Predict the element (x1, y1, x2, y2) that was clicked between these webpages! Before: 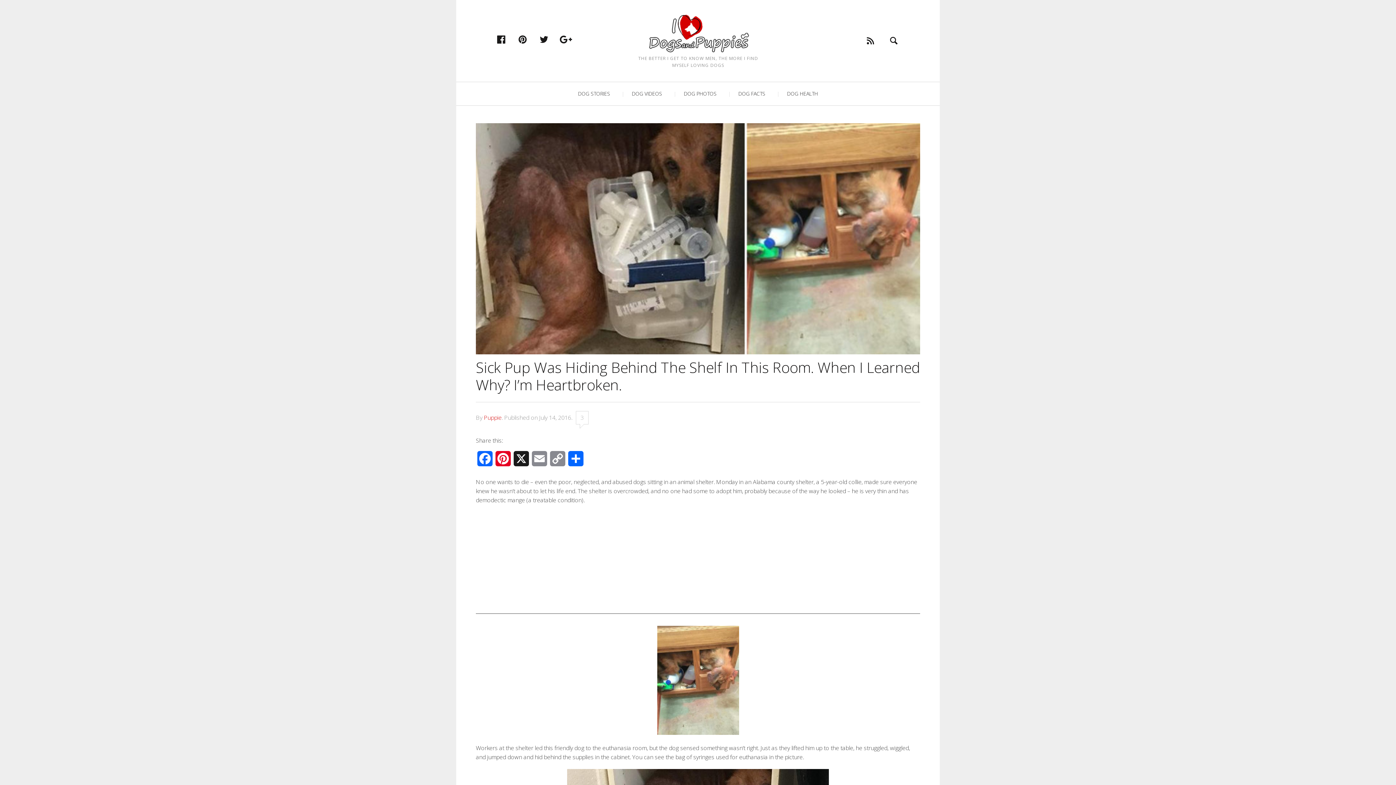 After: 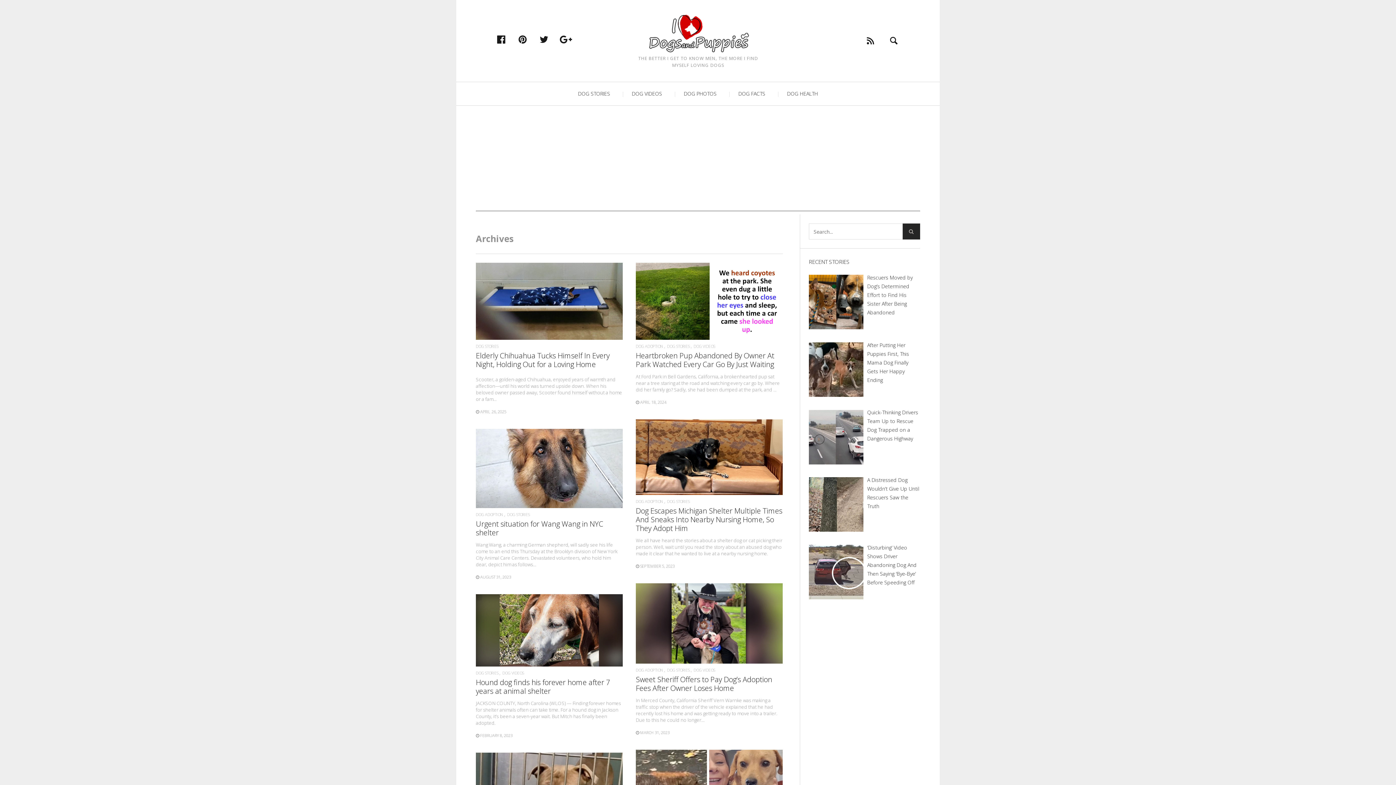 Action: bbox: (484, 413, 501, 421) label: Puppie